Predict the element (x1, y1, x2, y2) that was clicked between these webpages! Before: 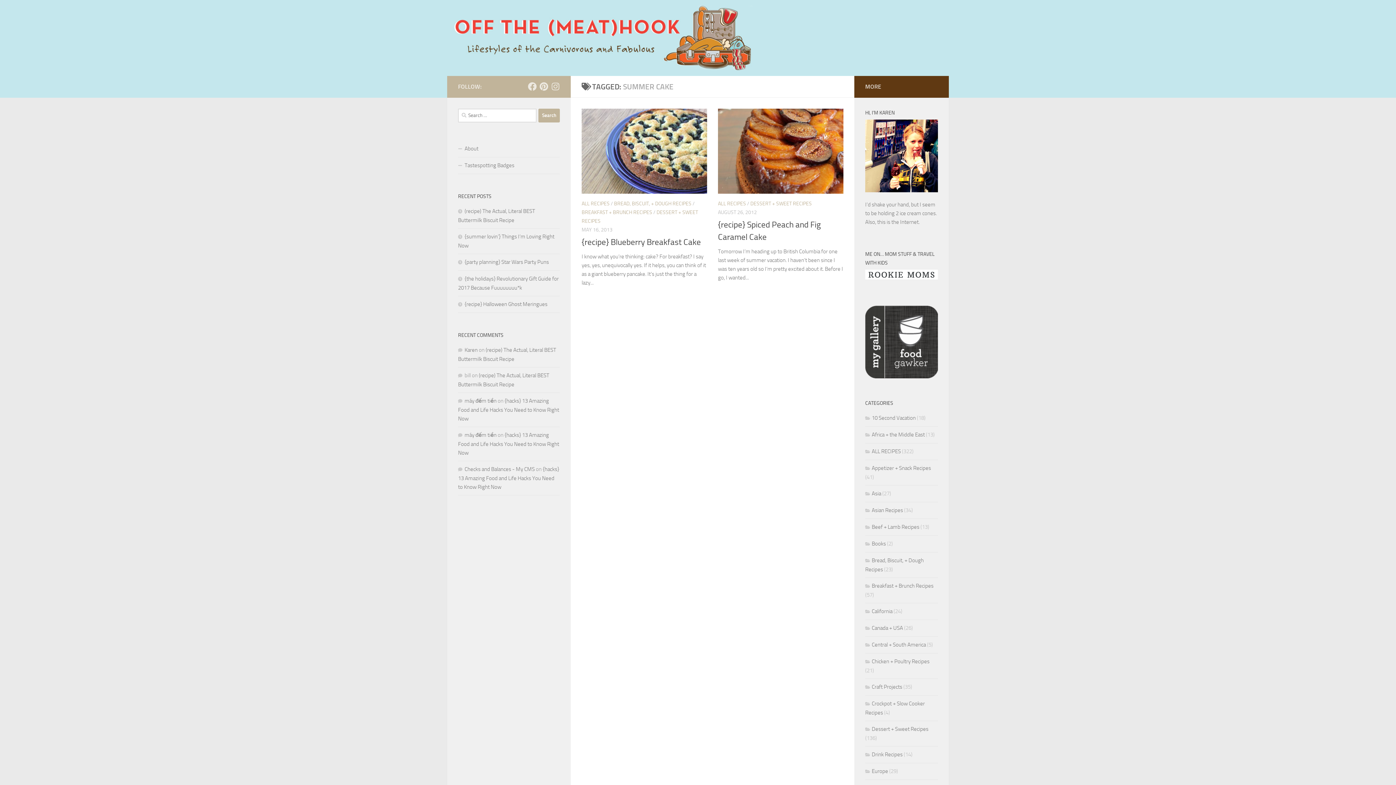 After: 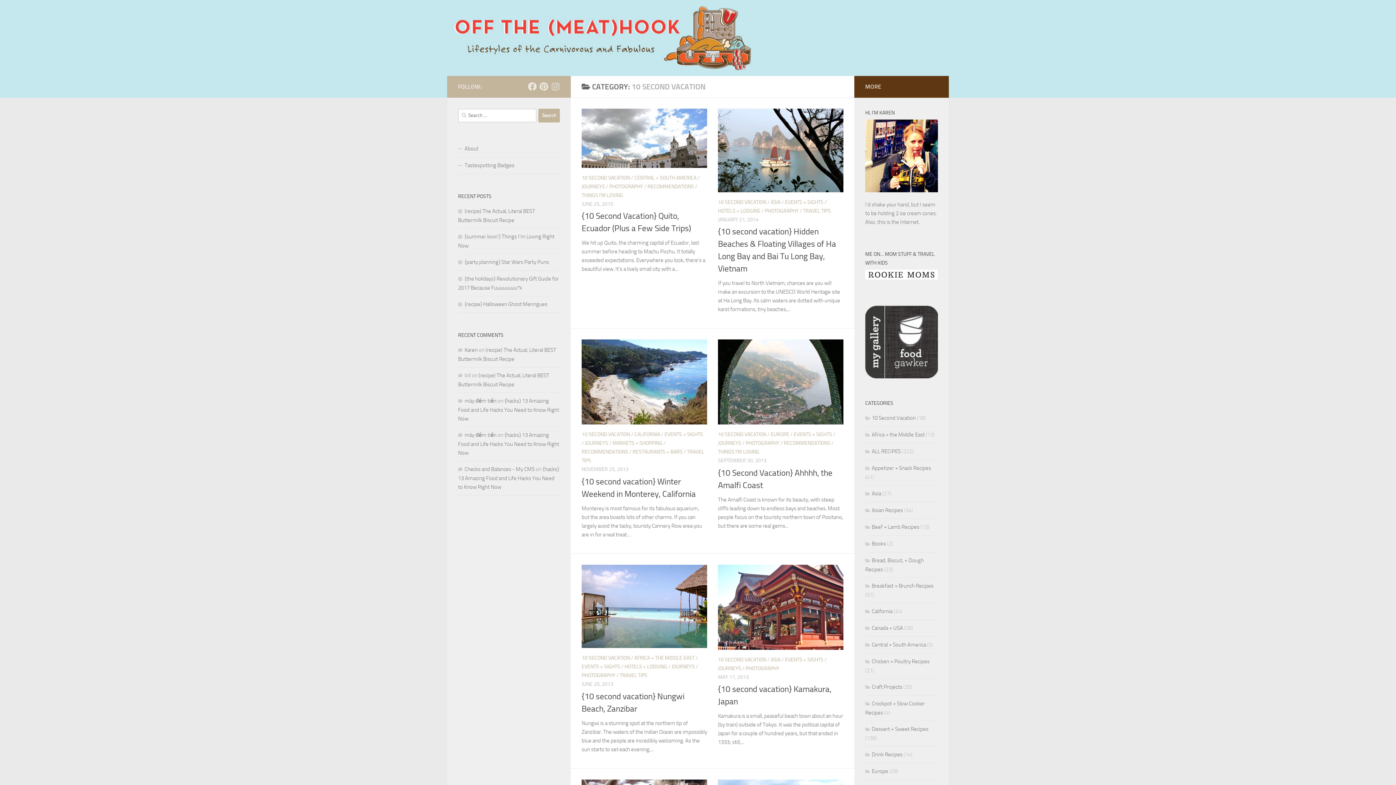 Action: label: 10 Second Vacation bbox: (865, 414, 916, 421)